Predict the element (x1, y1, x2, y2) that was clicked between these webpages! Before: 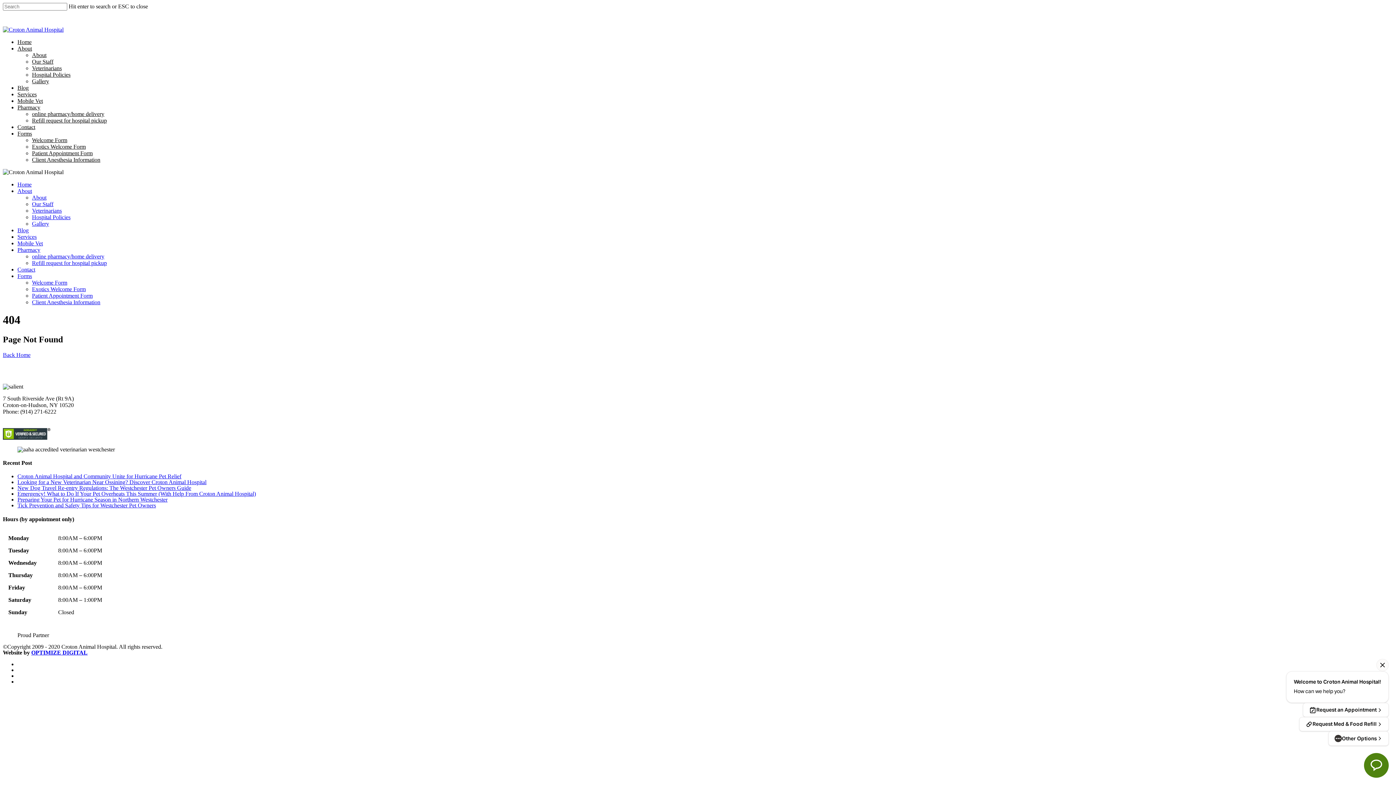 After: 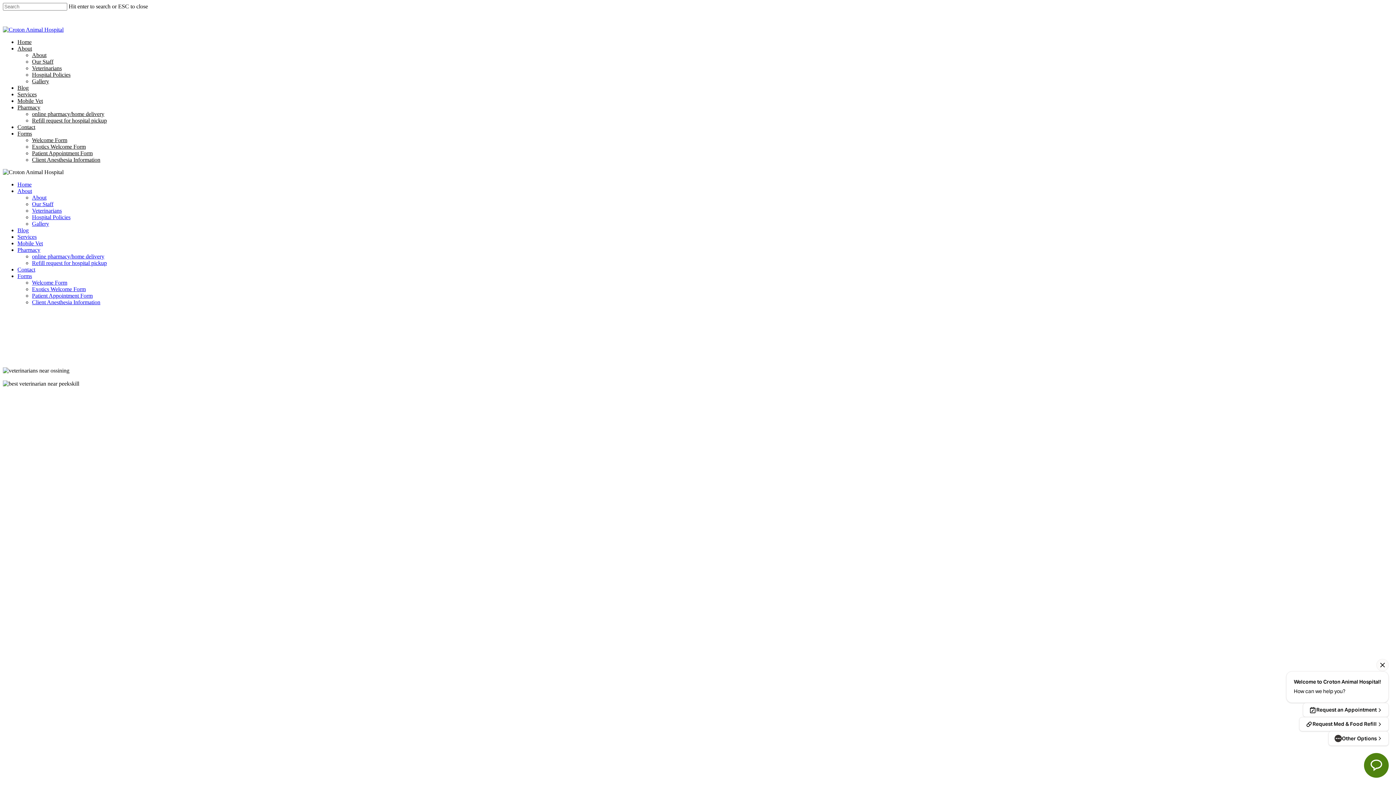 Action: bbox: (32, 78, 49, 84) label: Gallery